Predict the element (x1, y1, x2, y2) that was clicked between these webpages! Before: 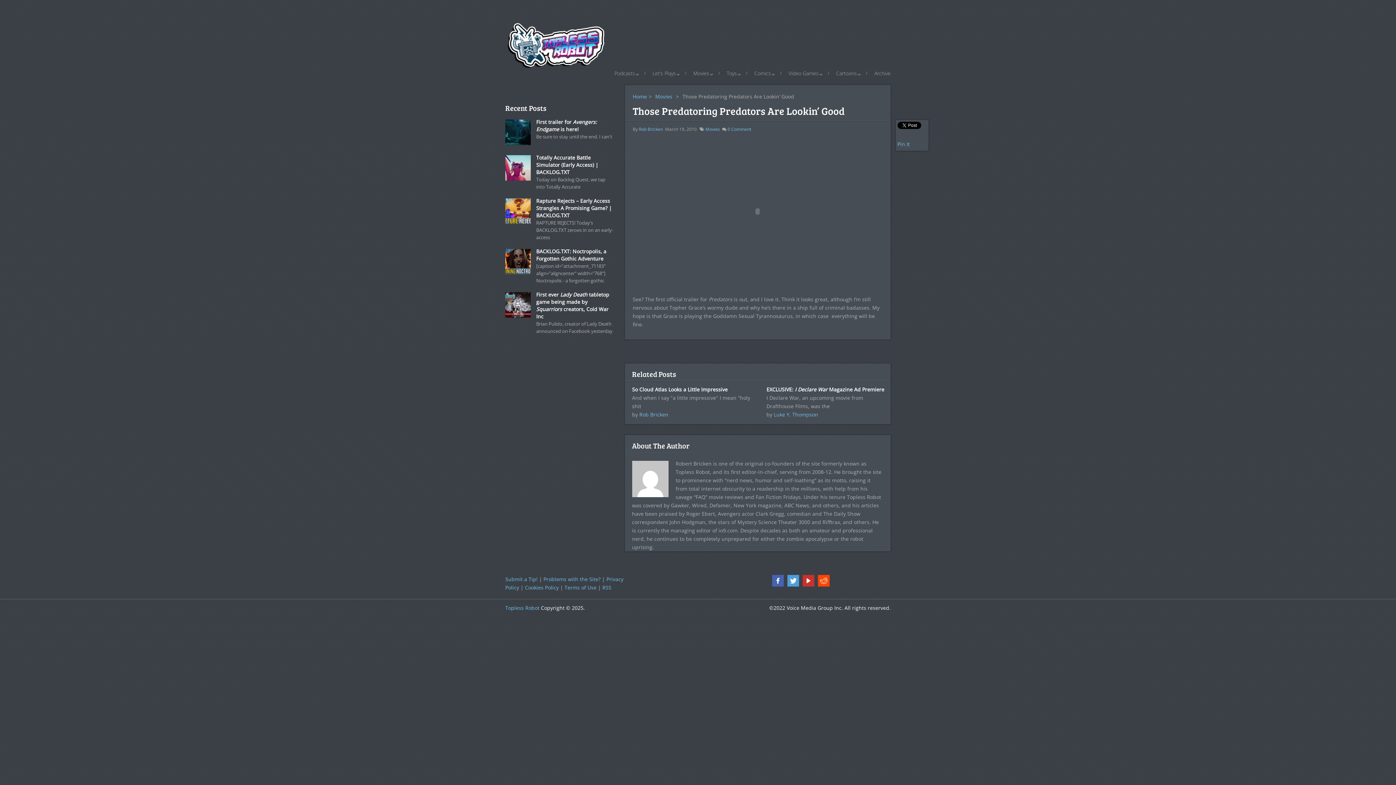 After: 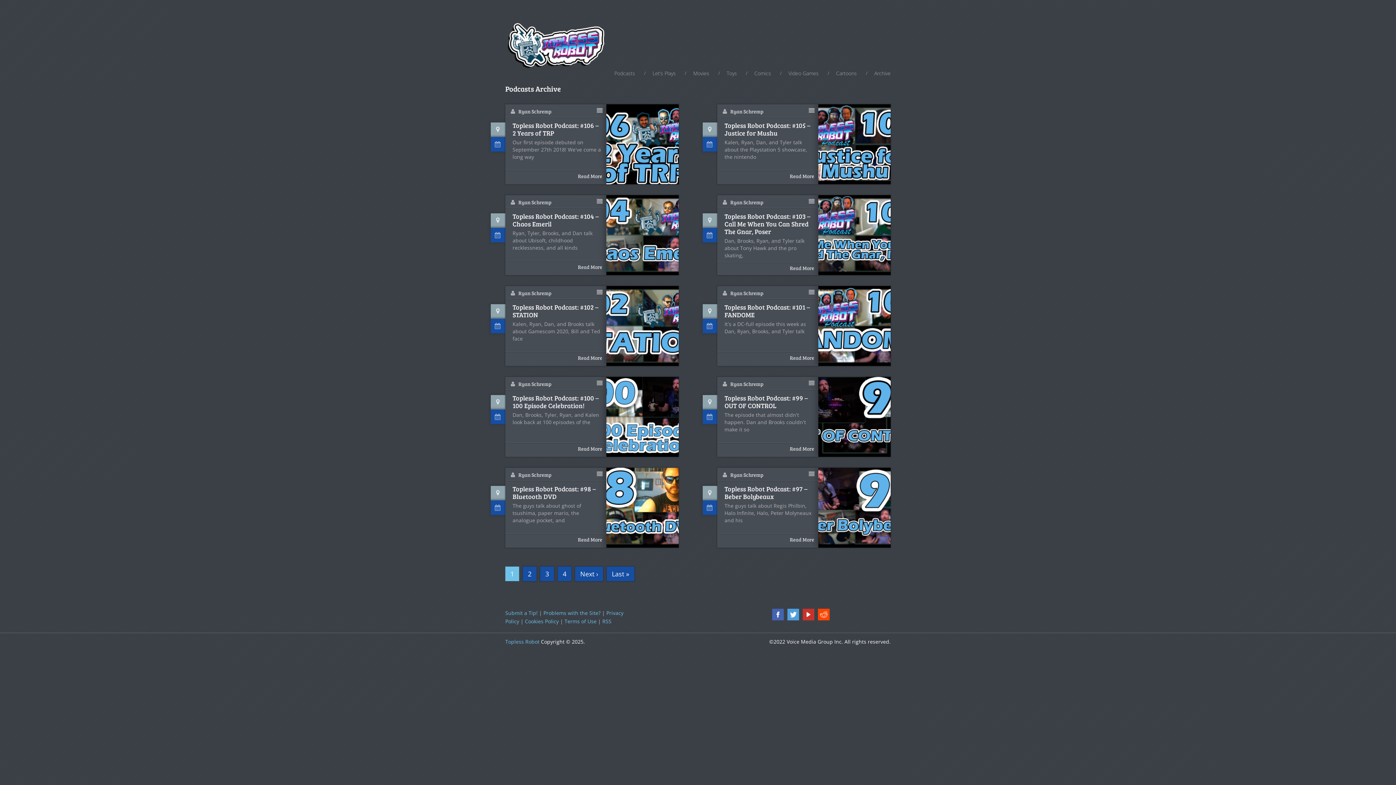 Action: label: Podcasts bbox: (614, 65, 635, 81)